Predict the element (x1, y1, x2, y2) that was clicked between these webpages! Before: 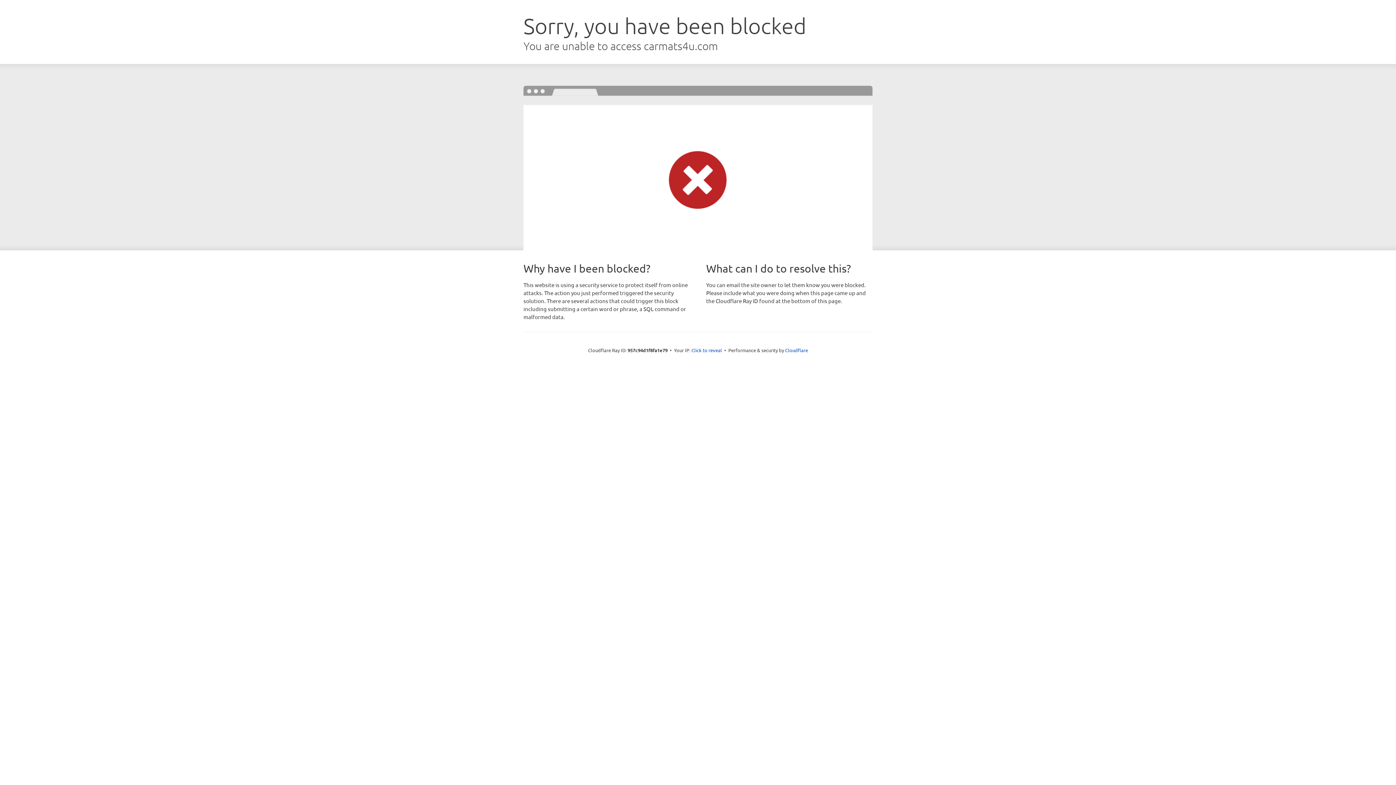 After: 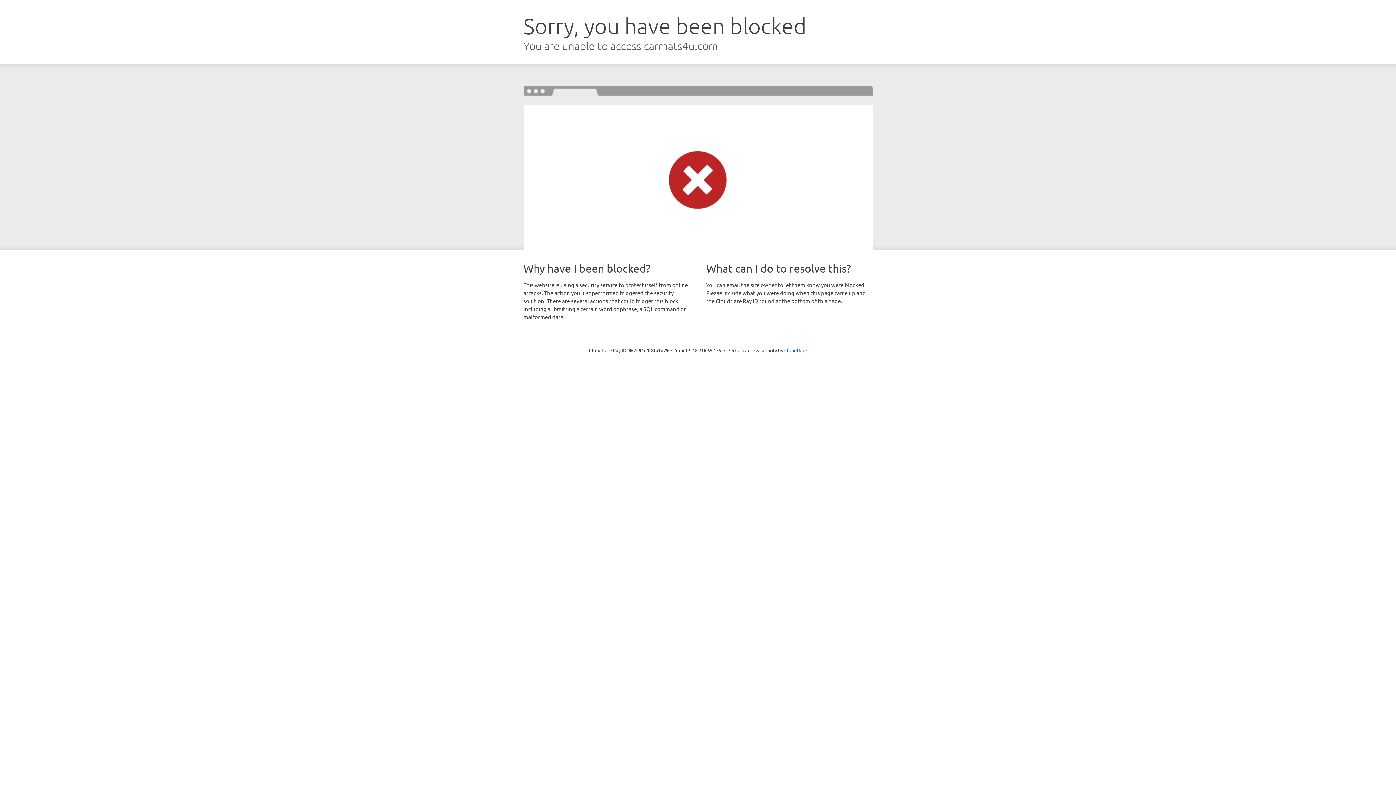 Action: bbox: (691, 346, 722, 353) label: Click to reveal